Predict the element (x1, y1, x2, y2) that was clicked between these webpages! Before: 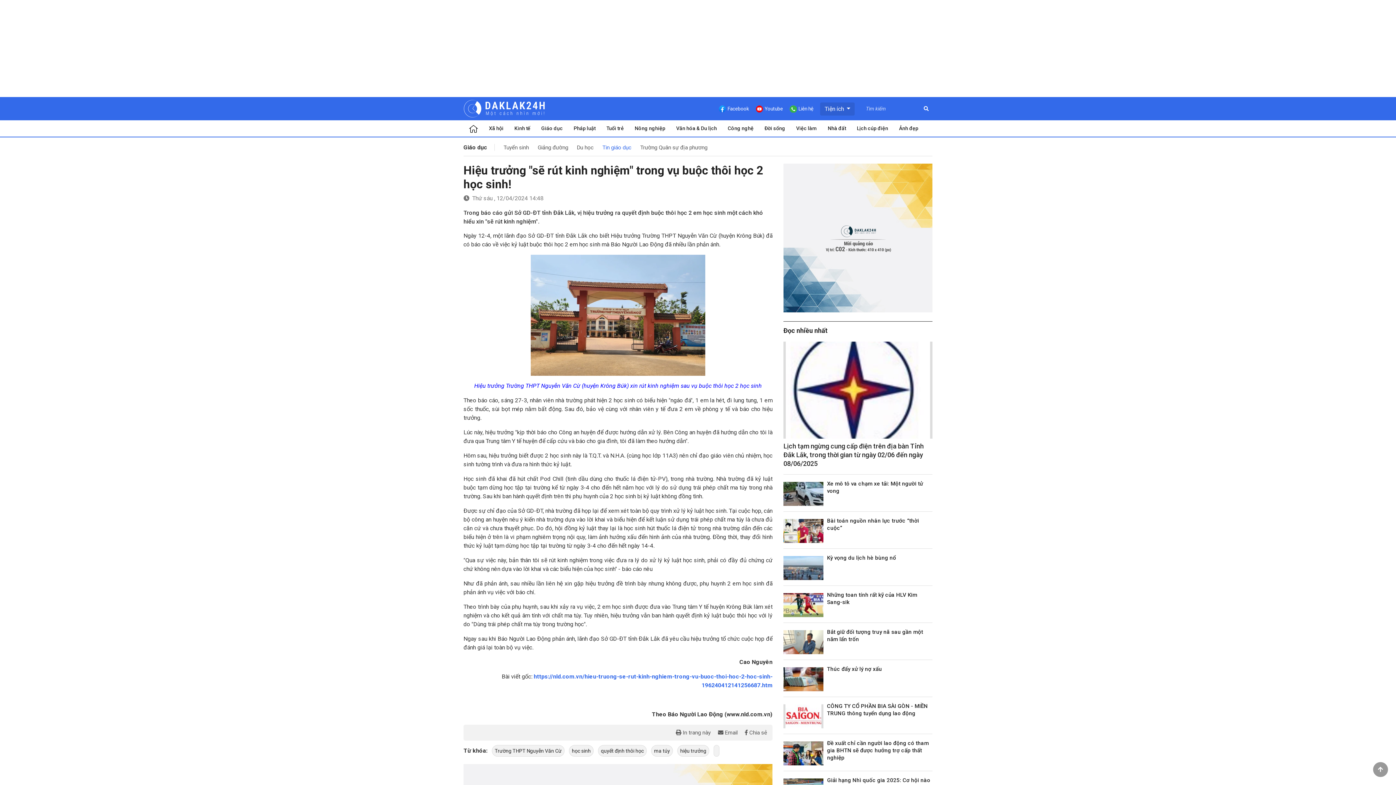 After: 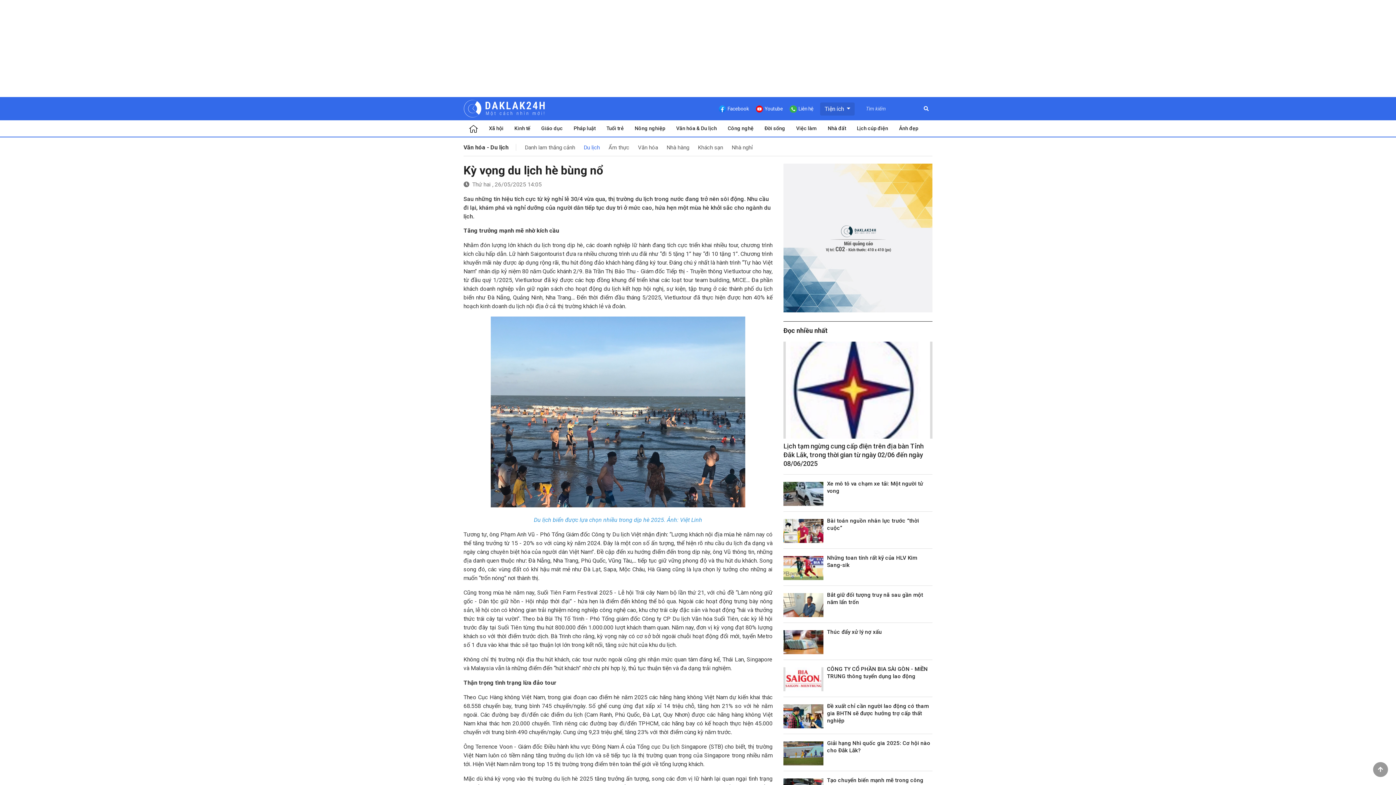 Action: bbox: (783, 556, 823, 580)